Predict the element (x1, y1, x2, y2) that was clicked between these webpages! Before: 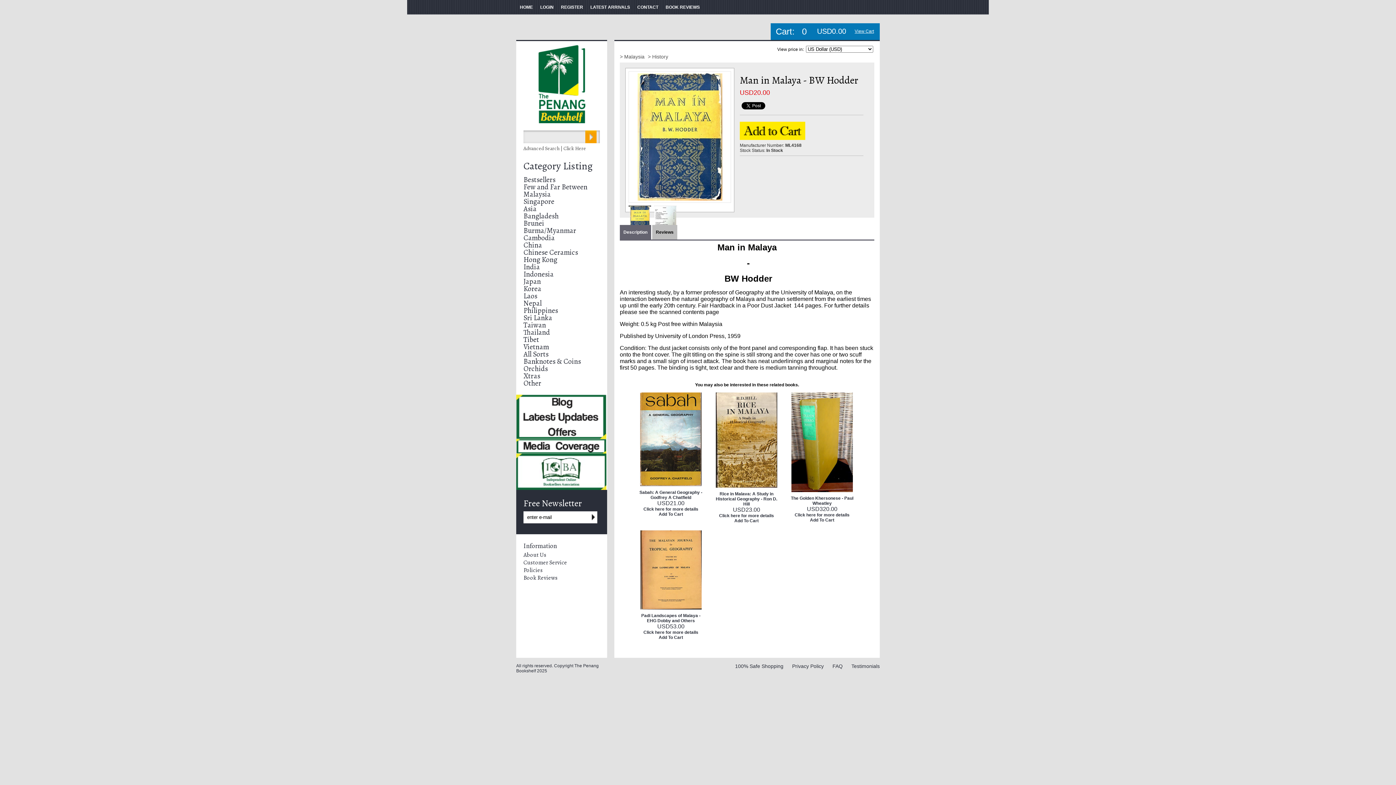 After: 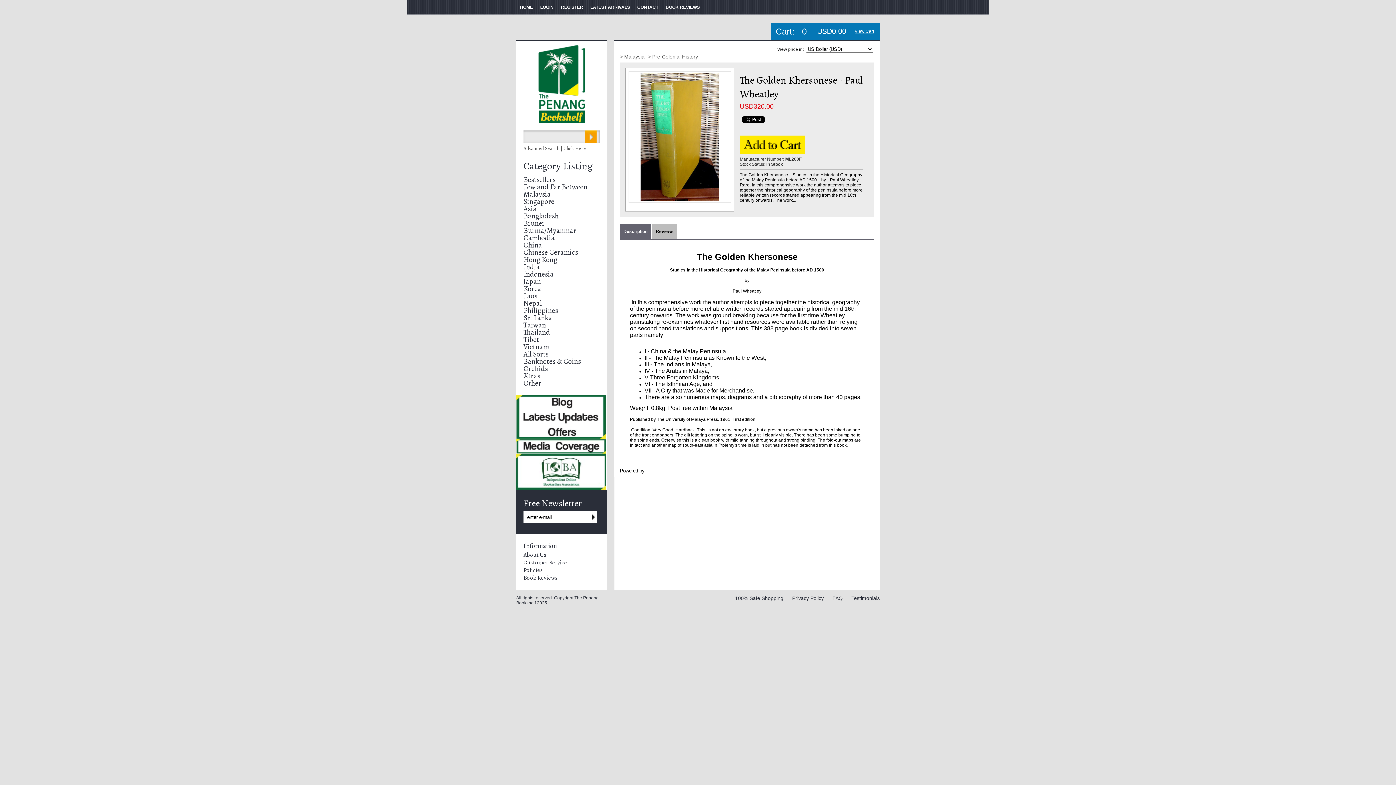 Action: bbox: (794, 512, 849, 517) label: Click here for more details